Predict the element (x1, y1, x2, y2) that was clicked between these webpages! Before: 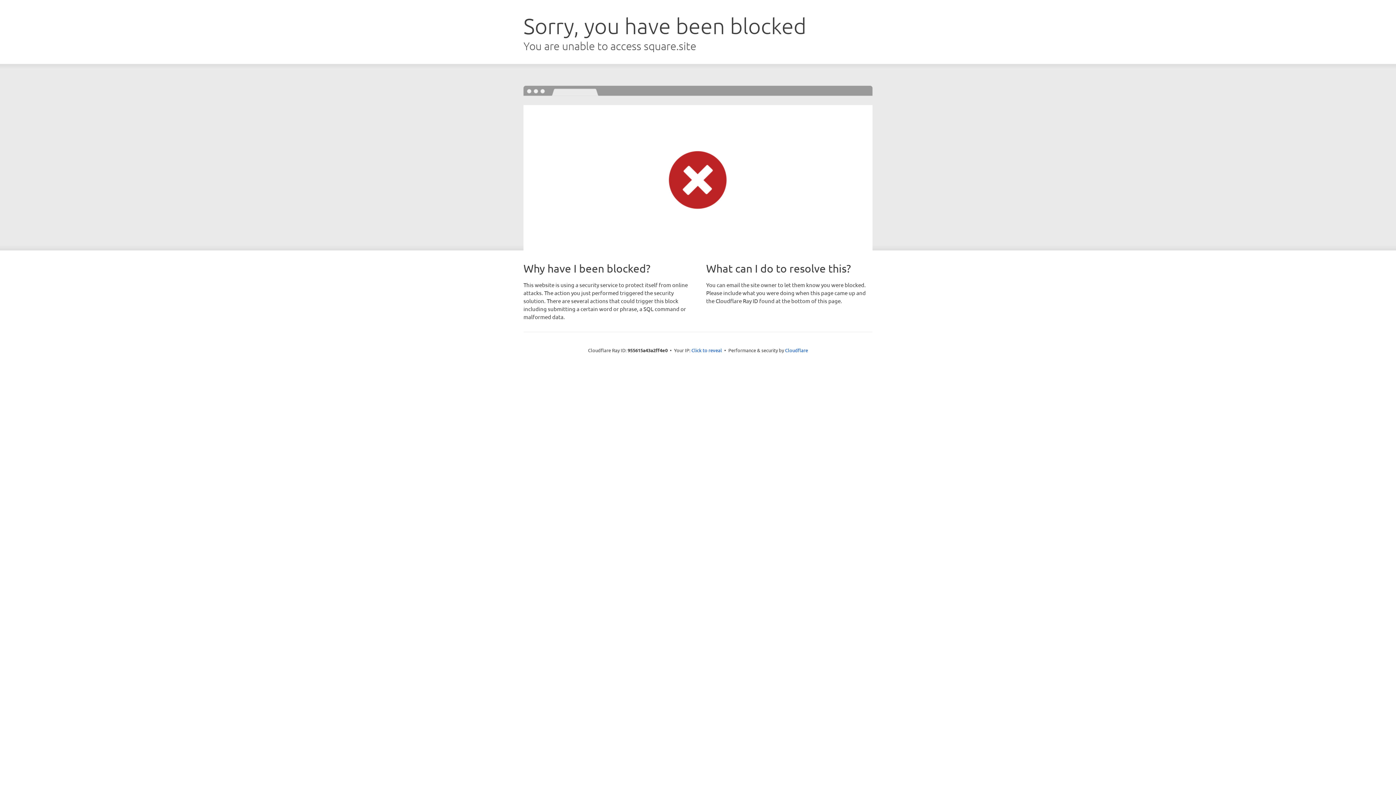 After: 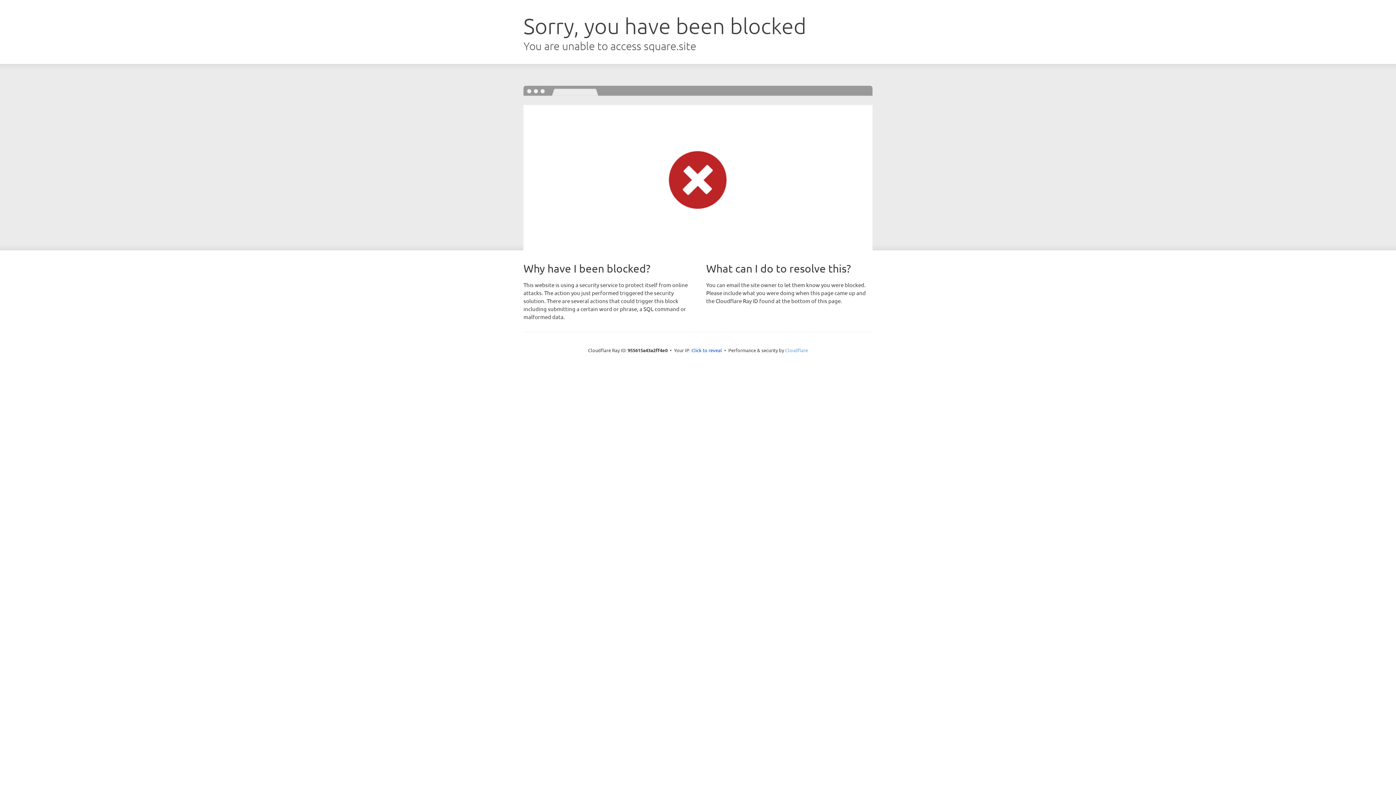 Action: bbox: (785, 347, 808, 353) label: Cloudflare